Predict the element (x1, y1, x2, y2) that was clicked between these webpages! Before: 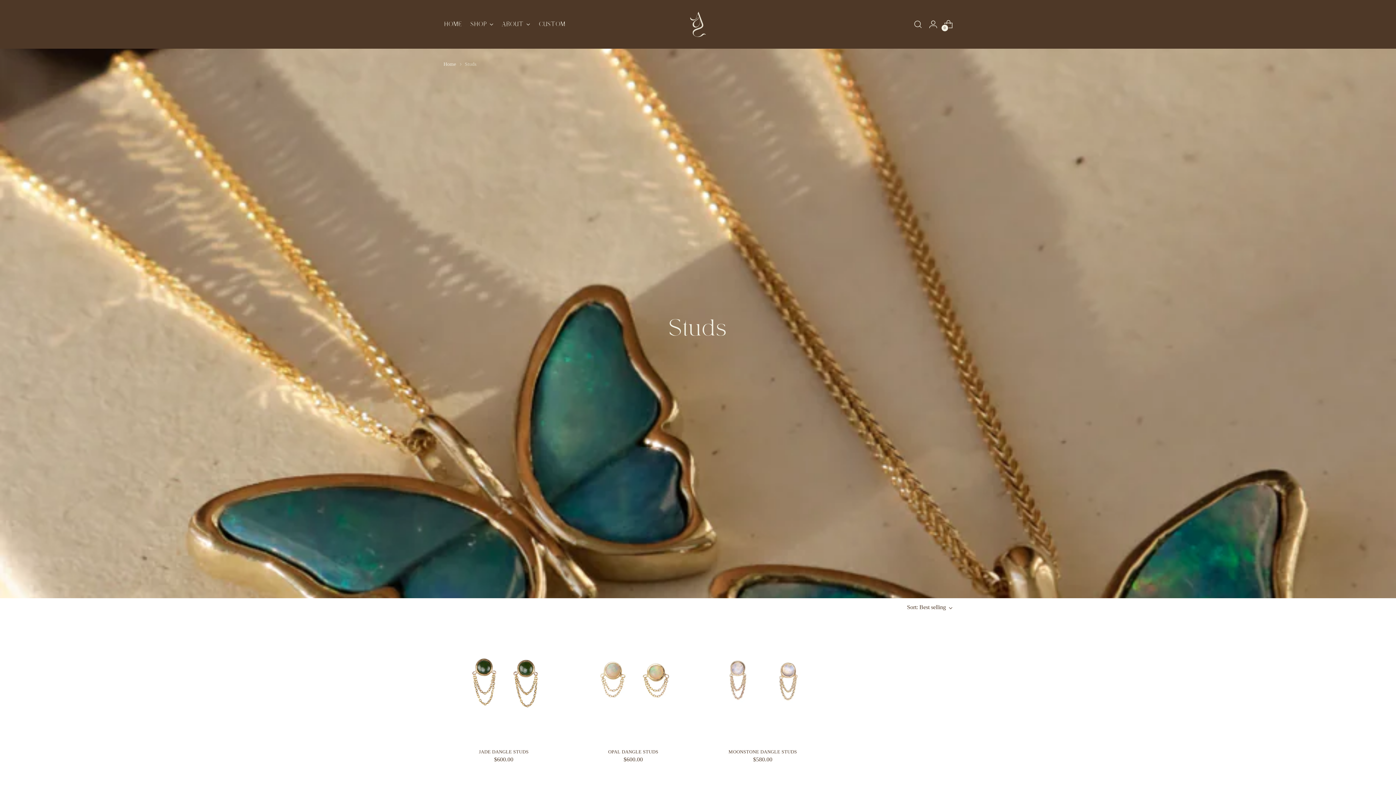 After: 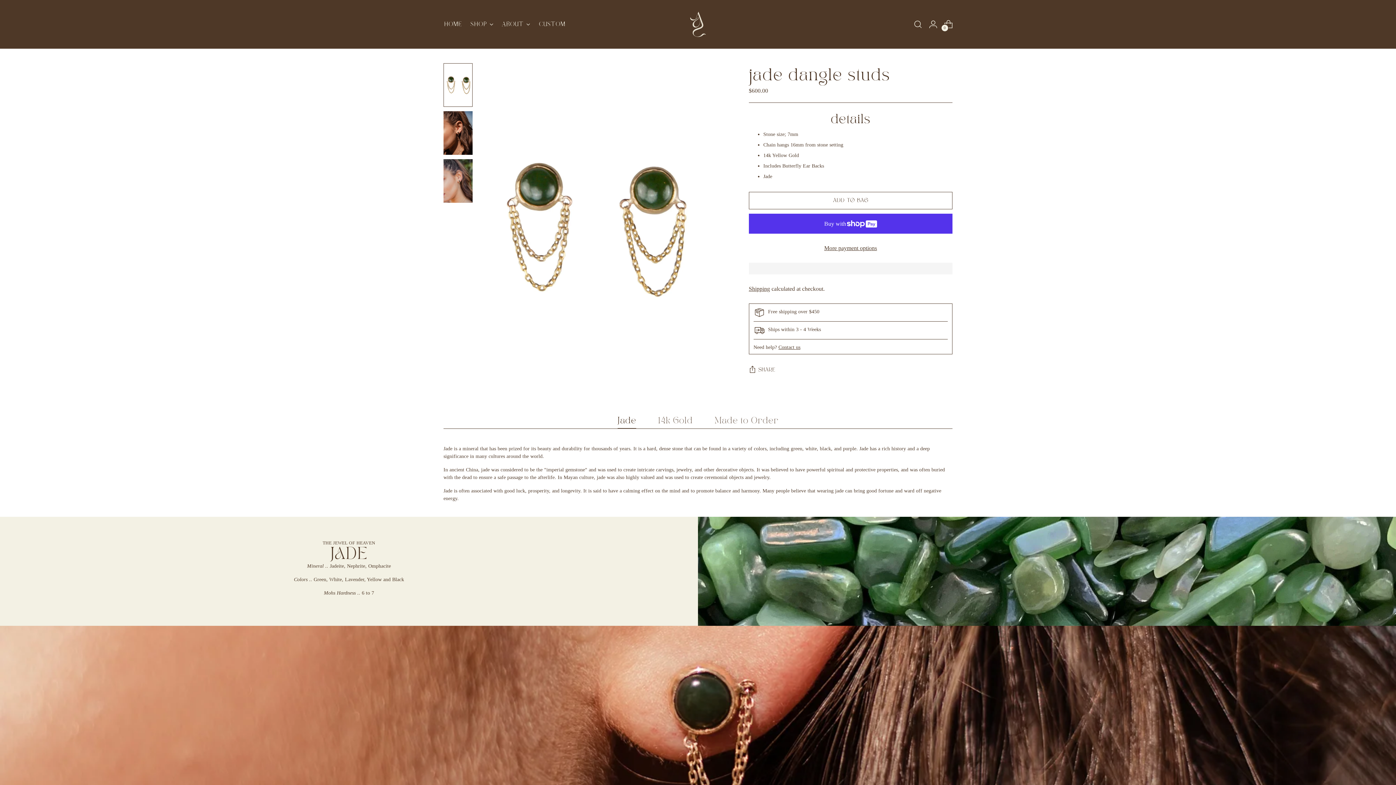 Action: label: jade dangle studs bbox: (443, 622, 564, 743)